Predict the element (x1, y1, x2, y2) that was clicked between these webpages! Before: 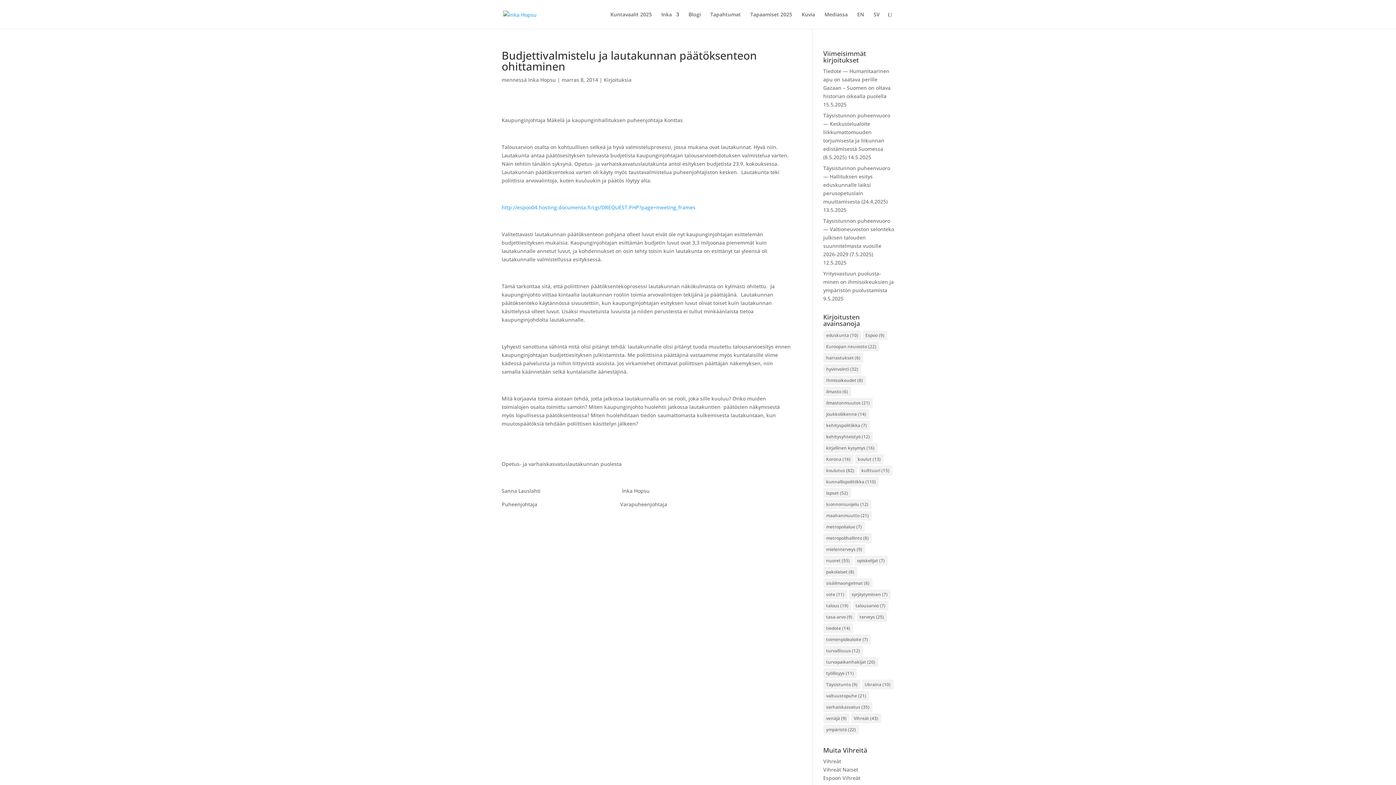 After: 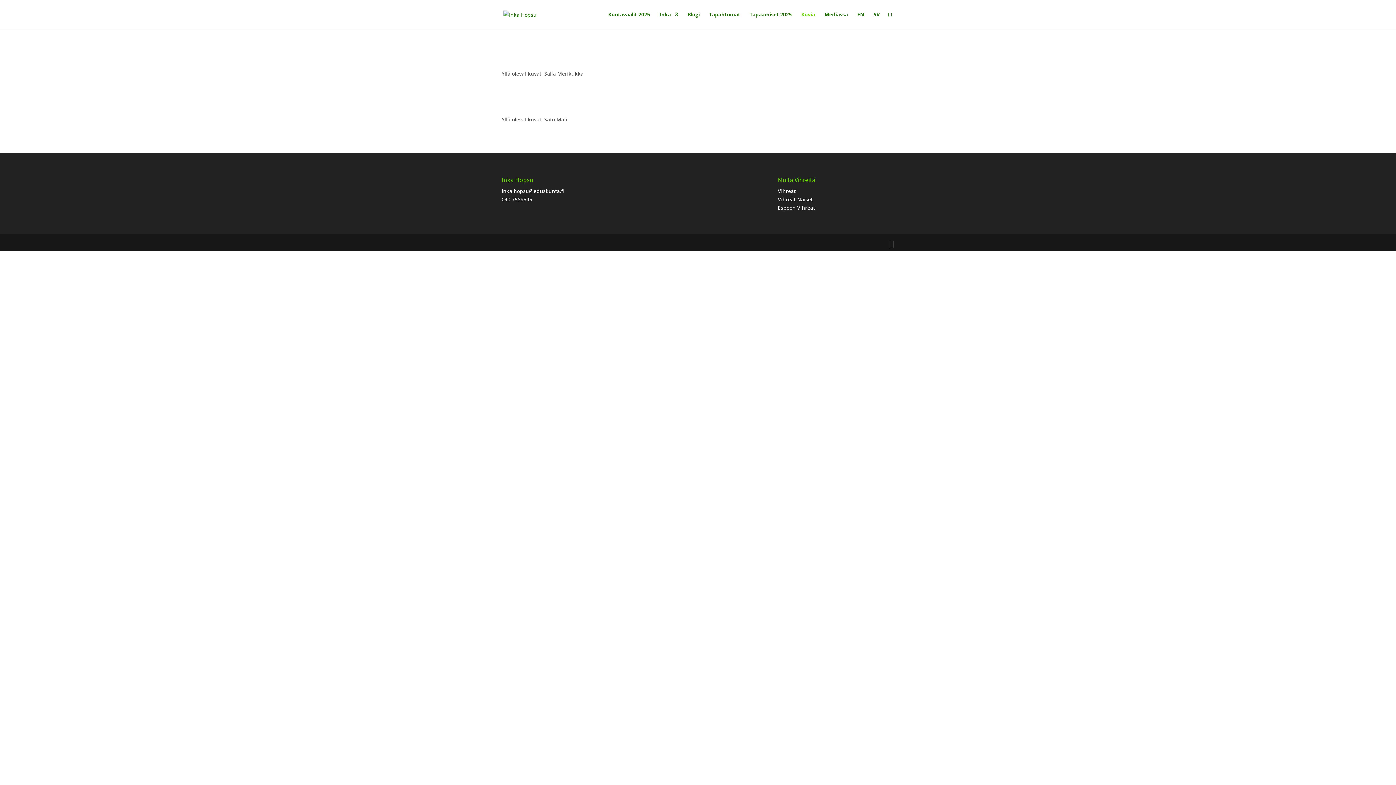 Action: bbox: (801, 12, 815, 29) label: Kuvia